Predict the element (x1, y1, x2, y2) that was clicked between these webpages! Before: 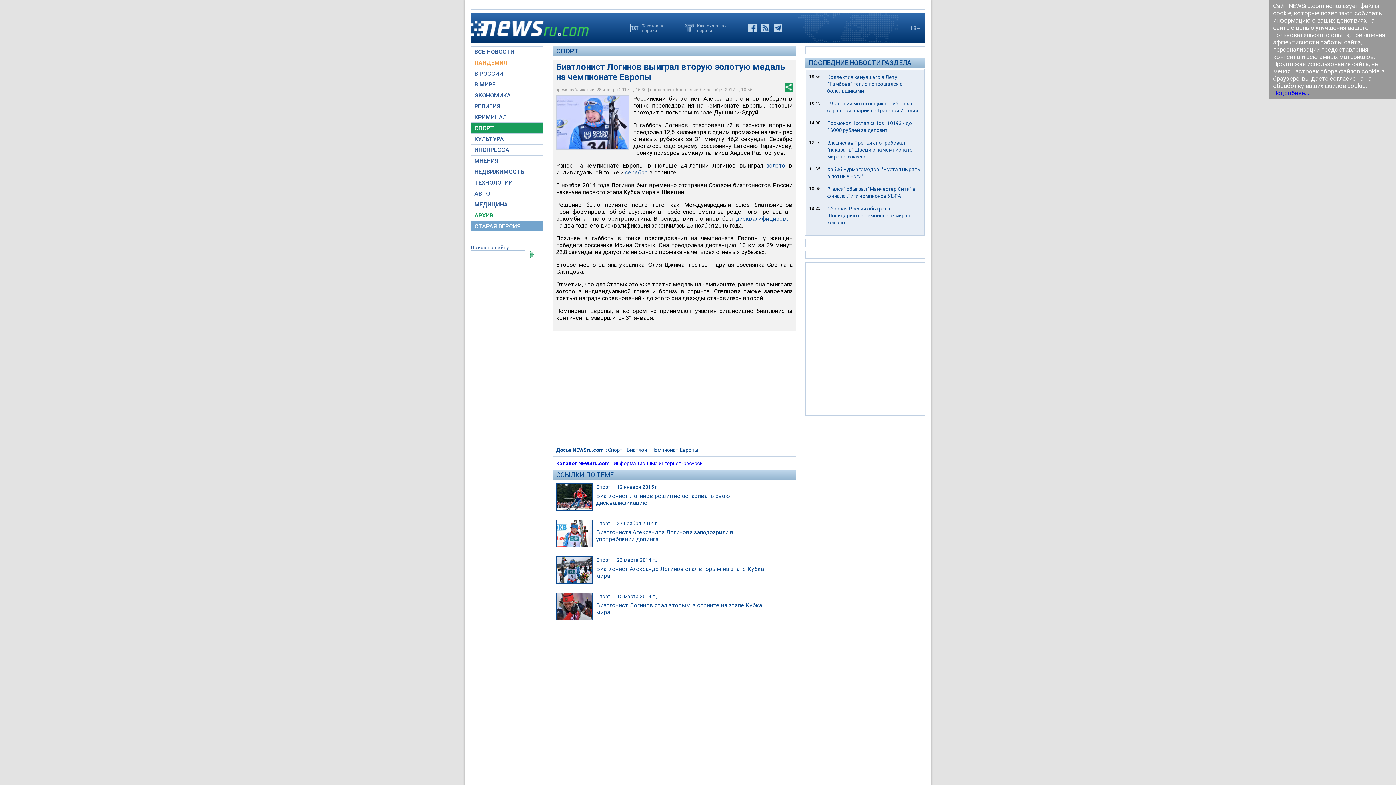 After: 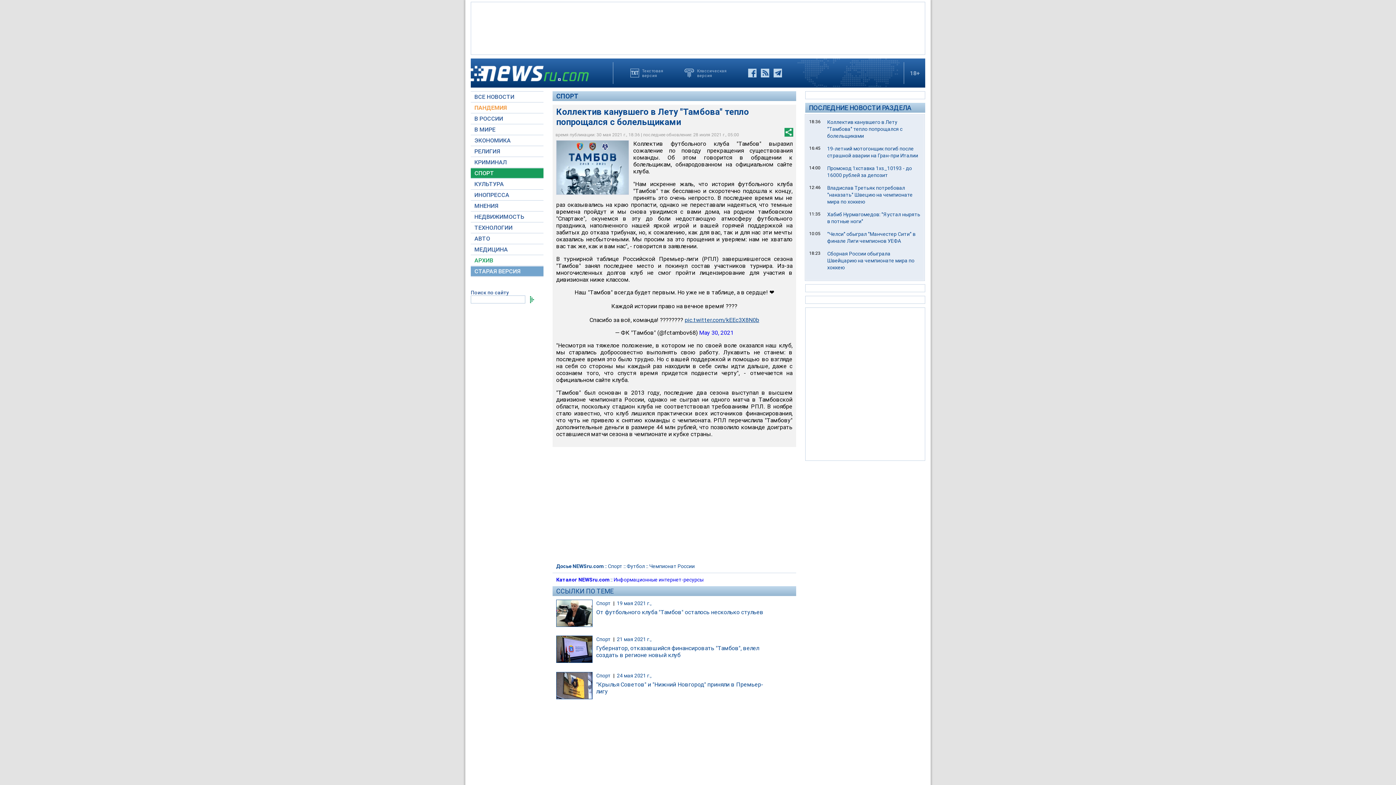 Action: bbox: (827, 74, 902, 93) label: Коллектив канувшего в Лету "Тамбова" тепло попрощался с болельщиками